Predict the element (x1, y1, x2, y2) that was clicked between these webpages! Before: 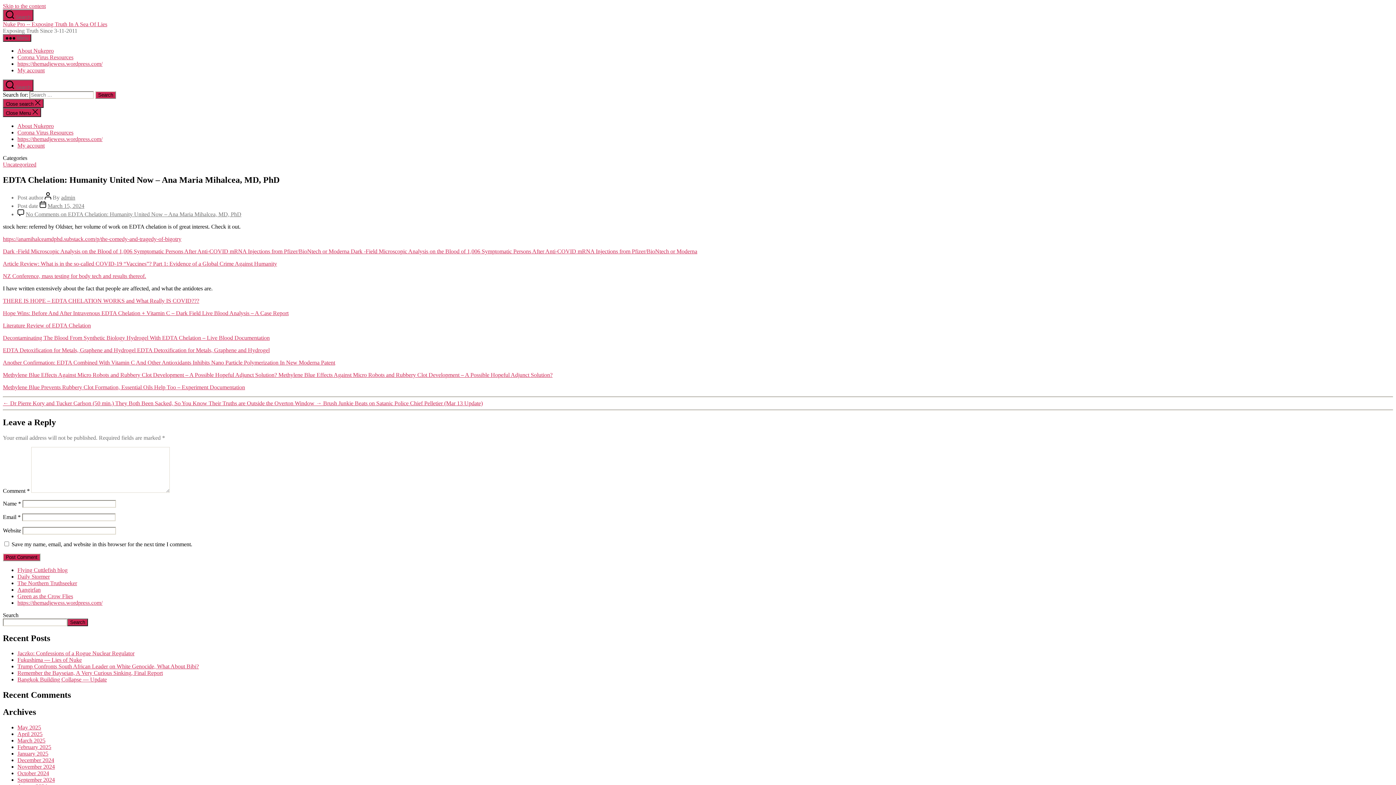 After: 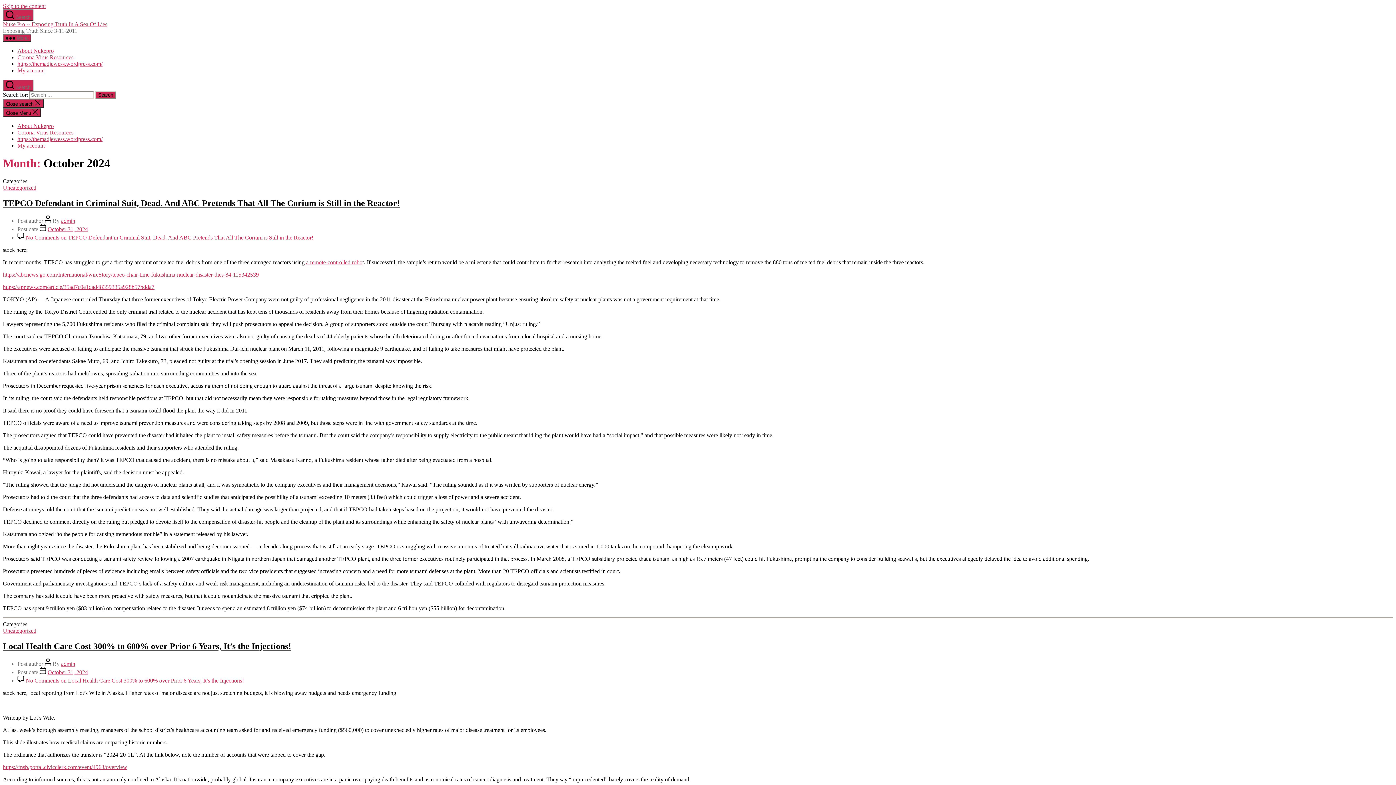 Action: bbox: (17, 770, 49, 776) label: October 2024